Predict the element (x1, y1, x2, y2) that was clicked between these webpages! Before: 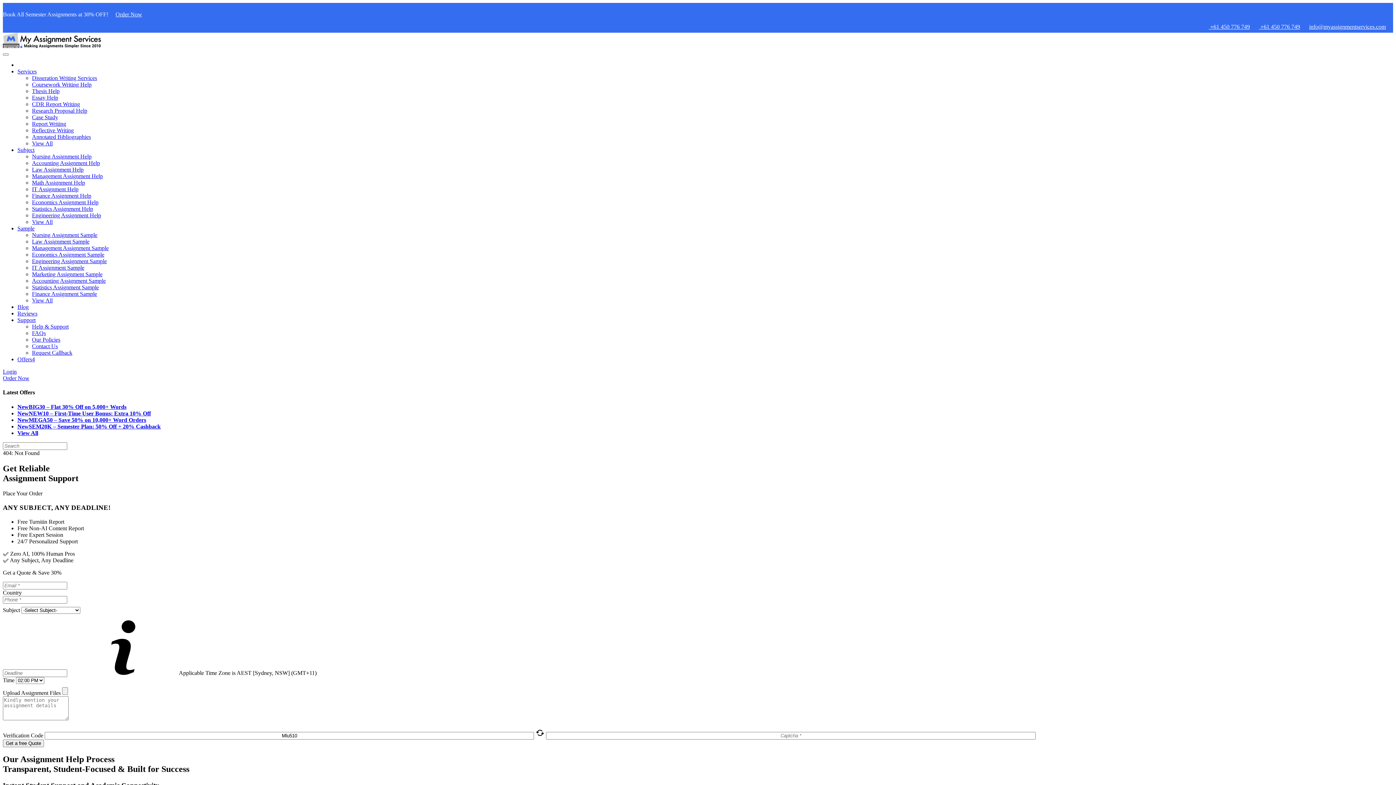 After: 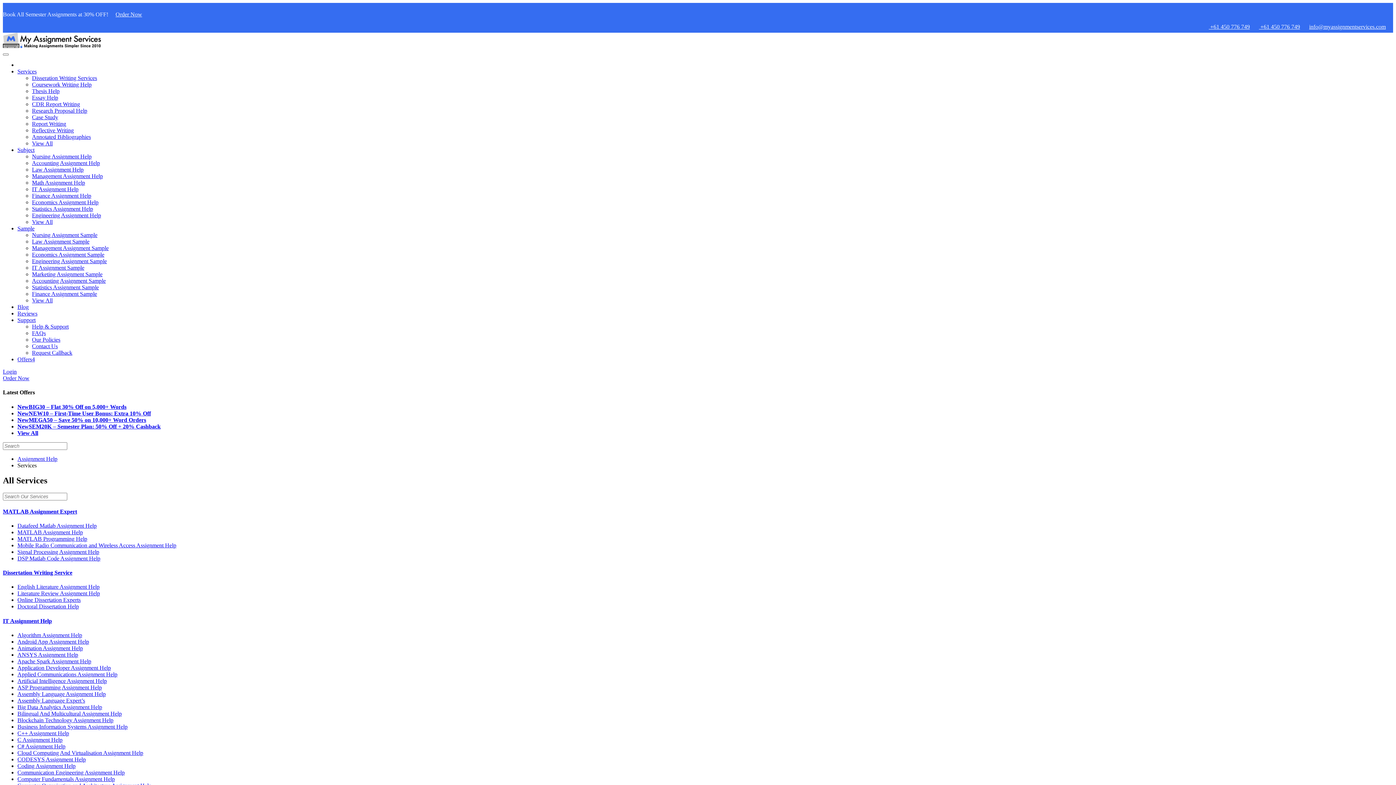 Action: bbox: (17, 68, 36, 74) label: Services